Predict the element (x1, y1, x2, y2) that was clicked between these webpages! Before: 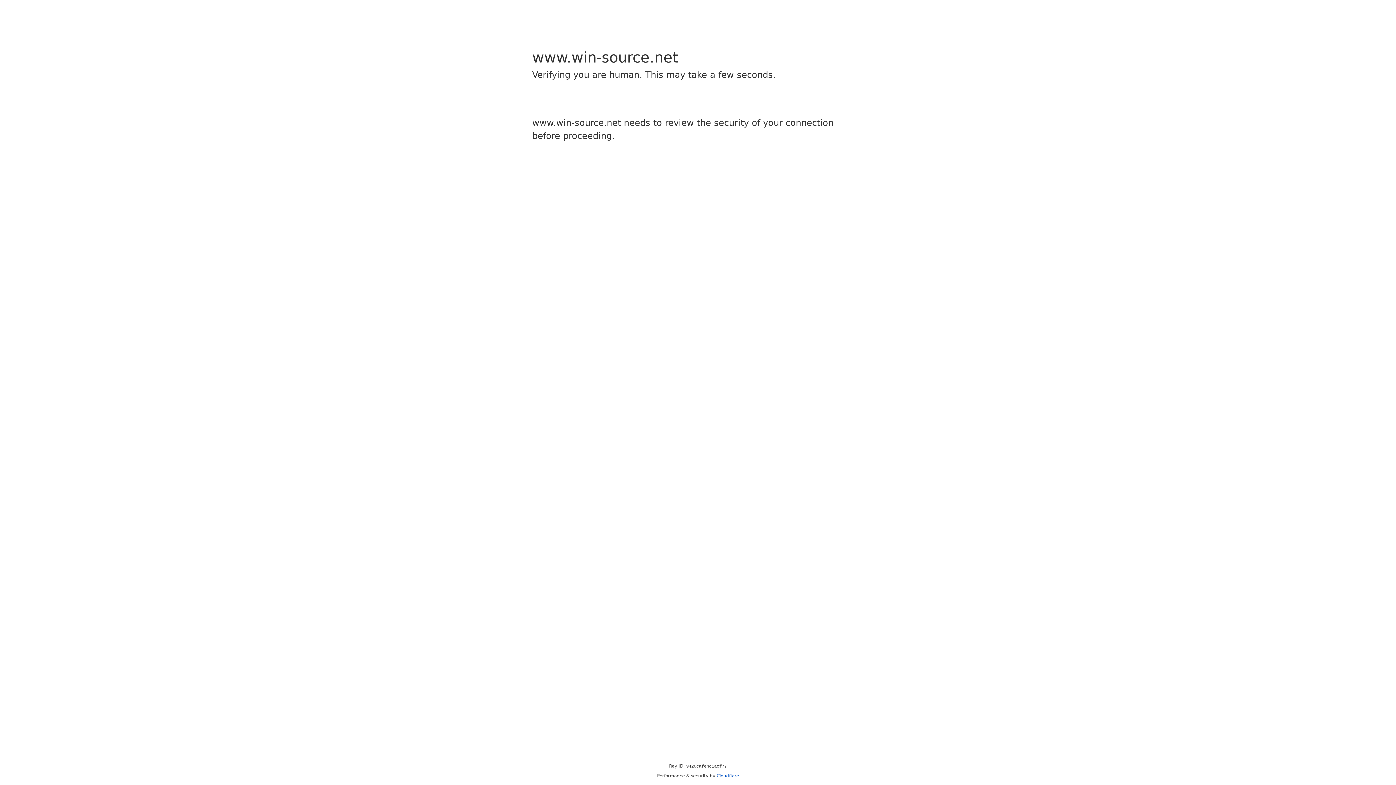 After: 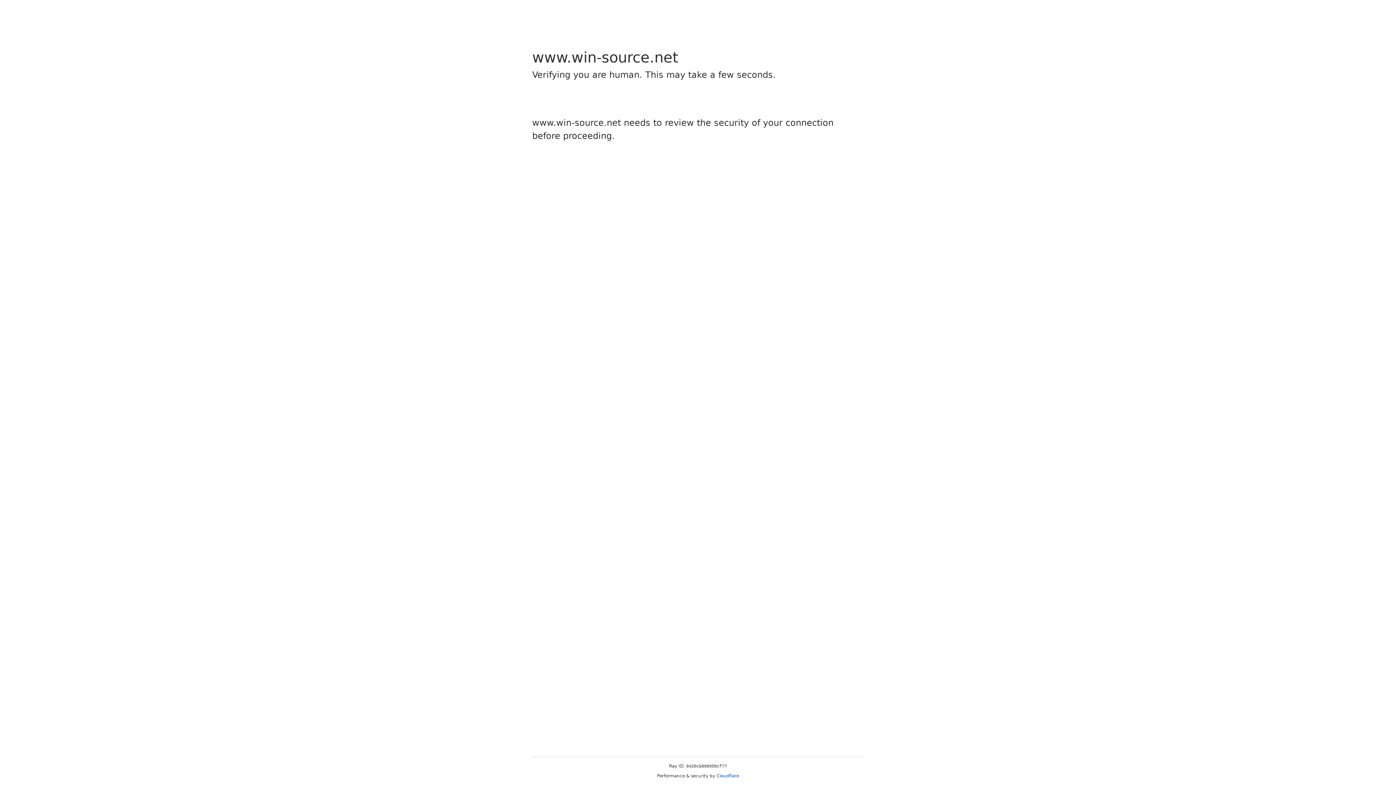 Action: bbox: (716, 773, 739, 778) label: Cloudflare